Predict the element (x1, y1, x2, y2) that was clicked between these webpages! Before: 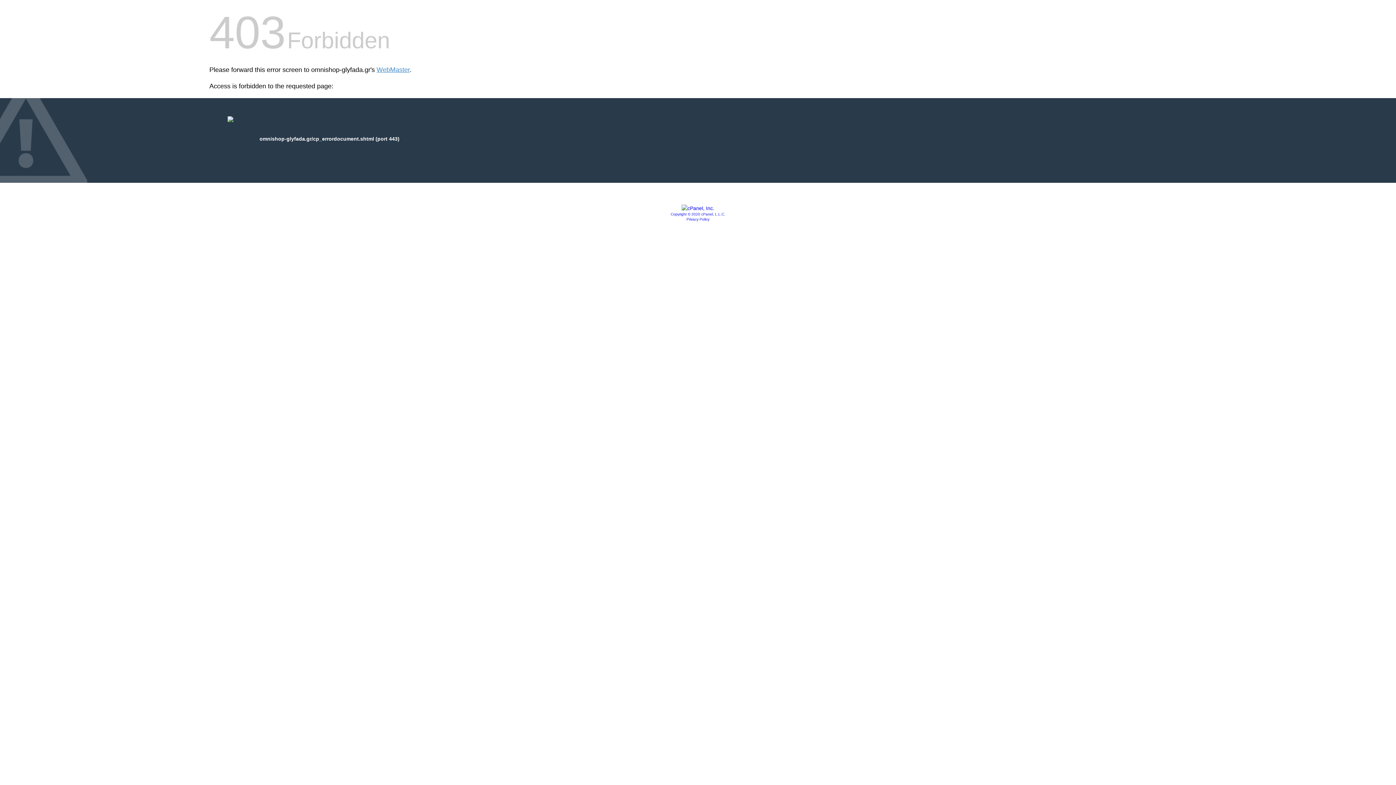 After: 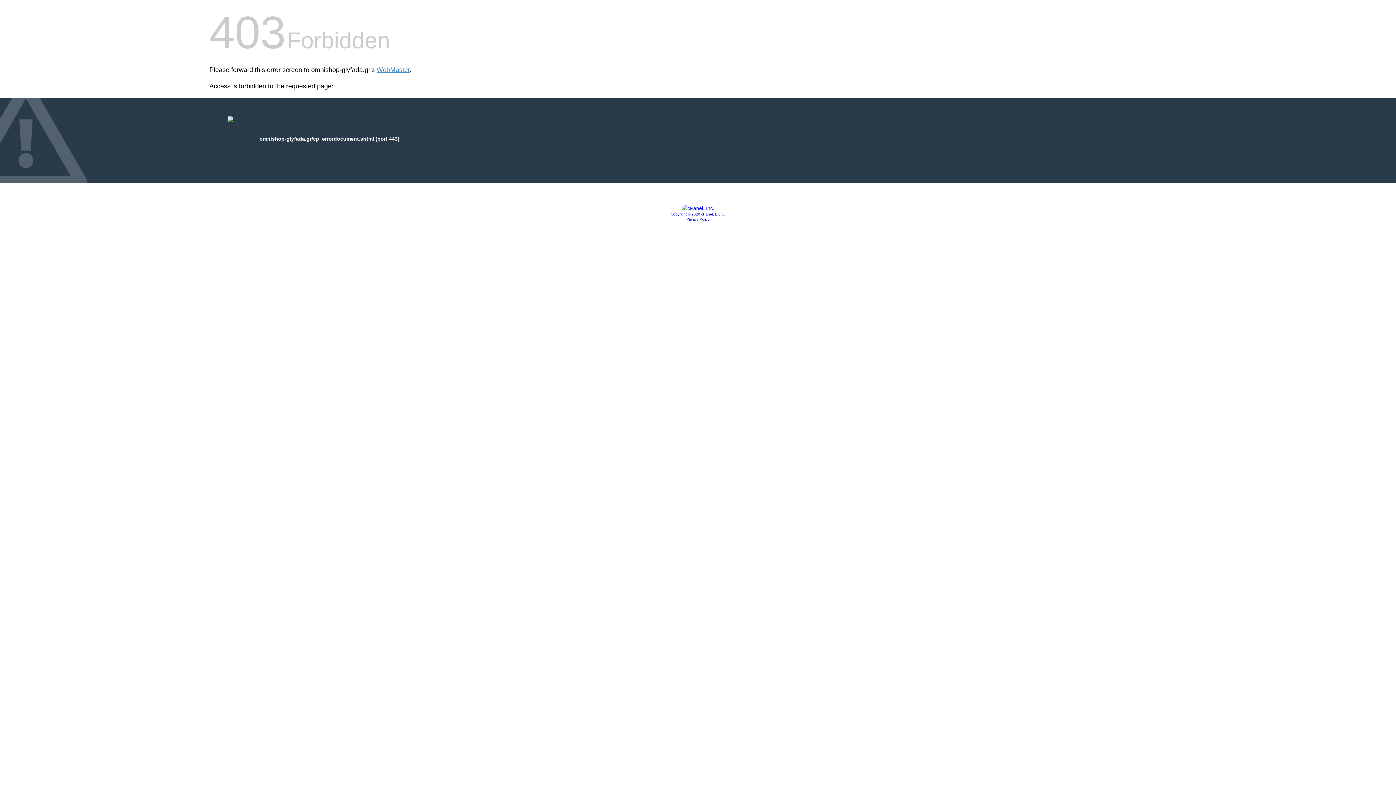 Action: bbox: (686, 217, 709, 221) label: Privacy Policy